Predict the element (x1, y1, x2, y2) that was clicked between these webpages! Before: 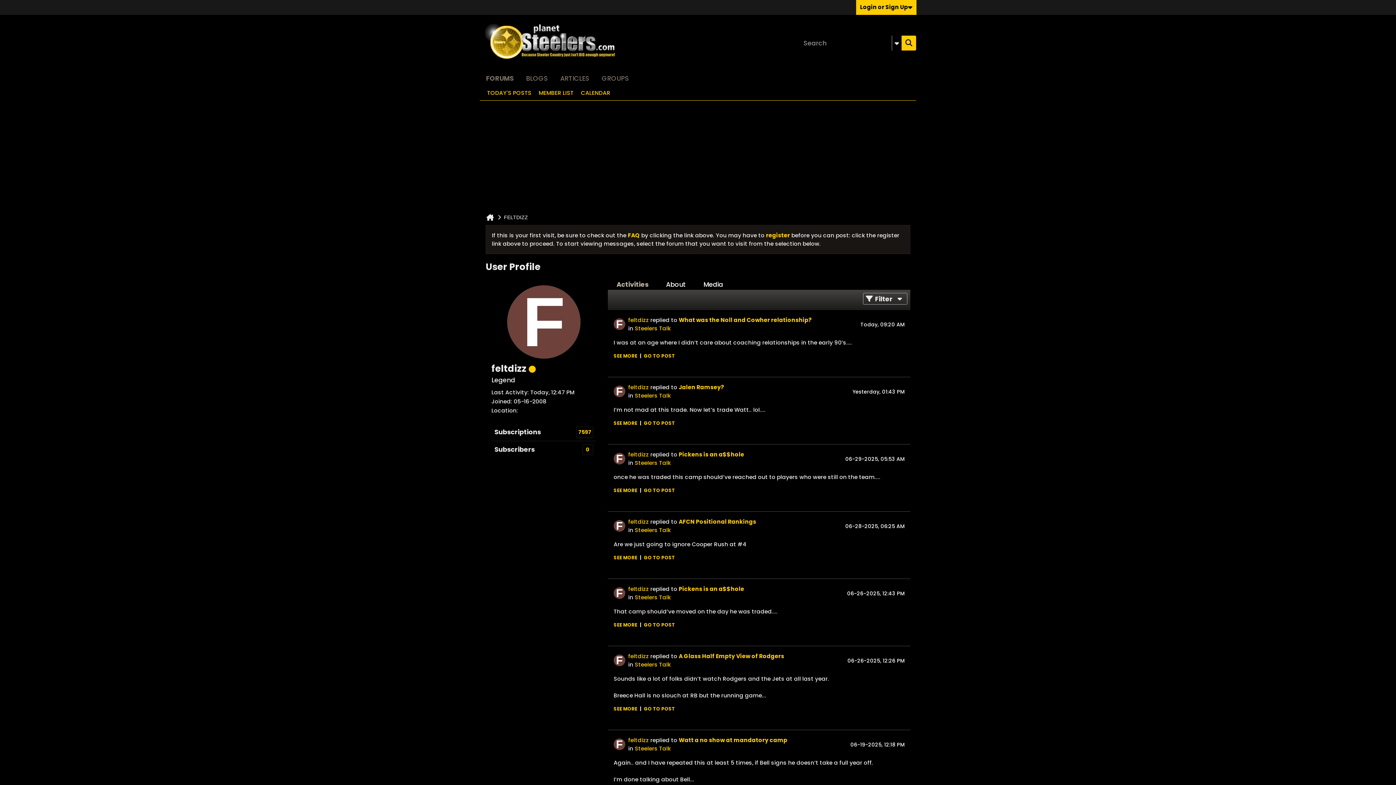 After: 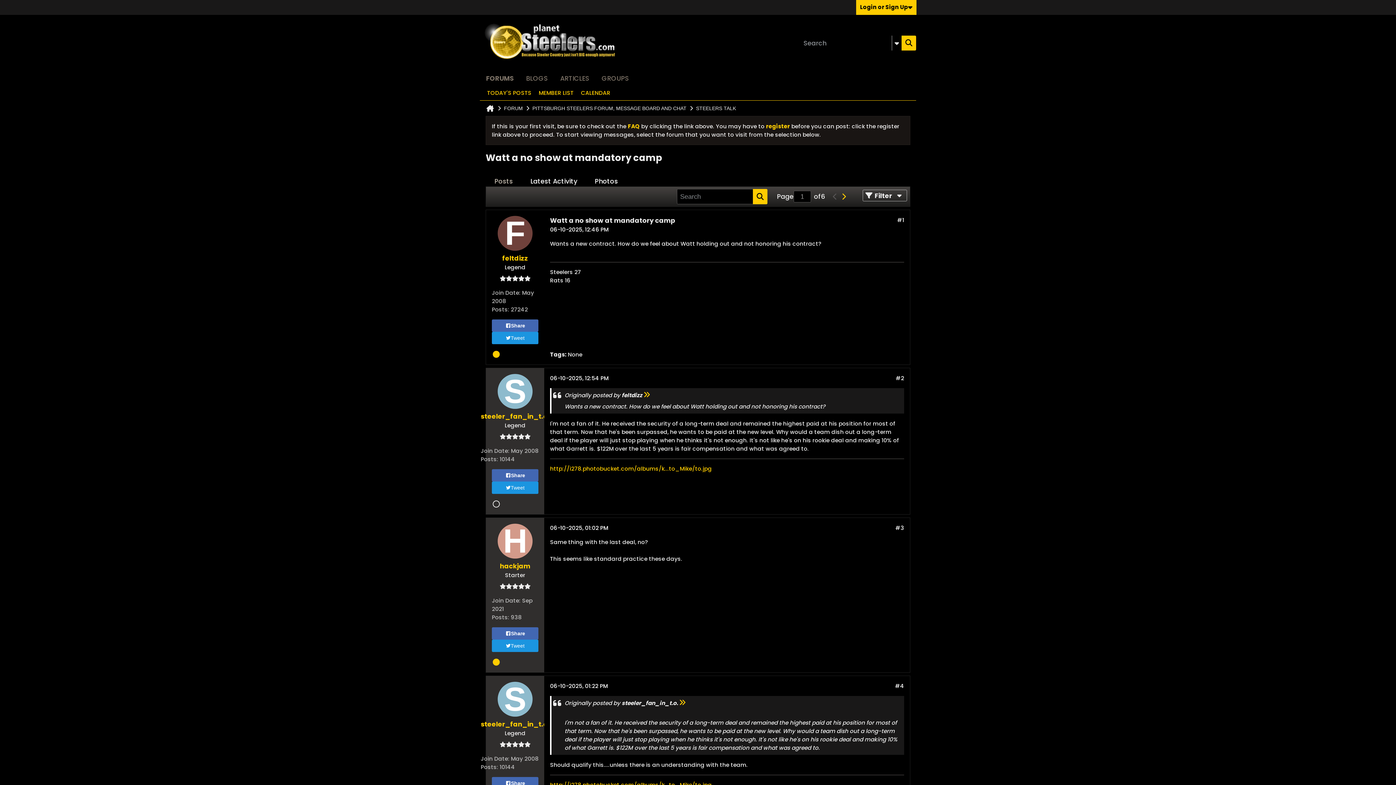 Action: bbox: (678, 736, 787, 744) label: Watt a no show at mandatory camp